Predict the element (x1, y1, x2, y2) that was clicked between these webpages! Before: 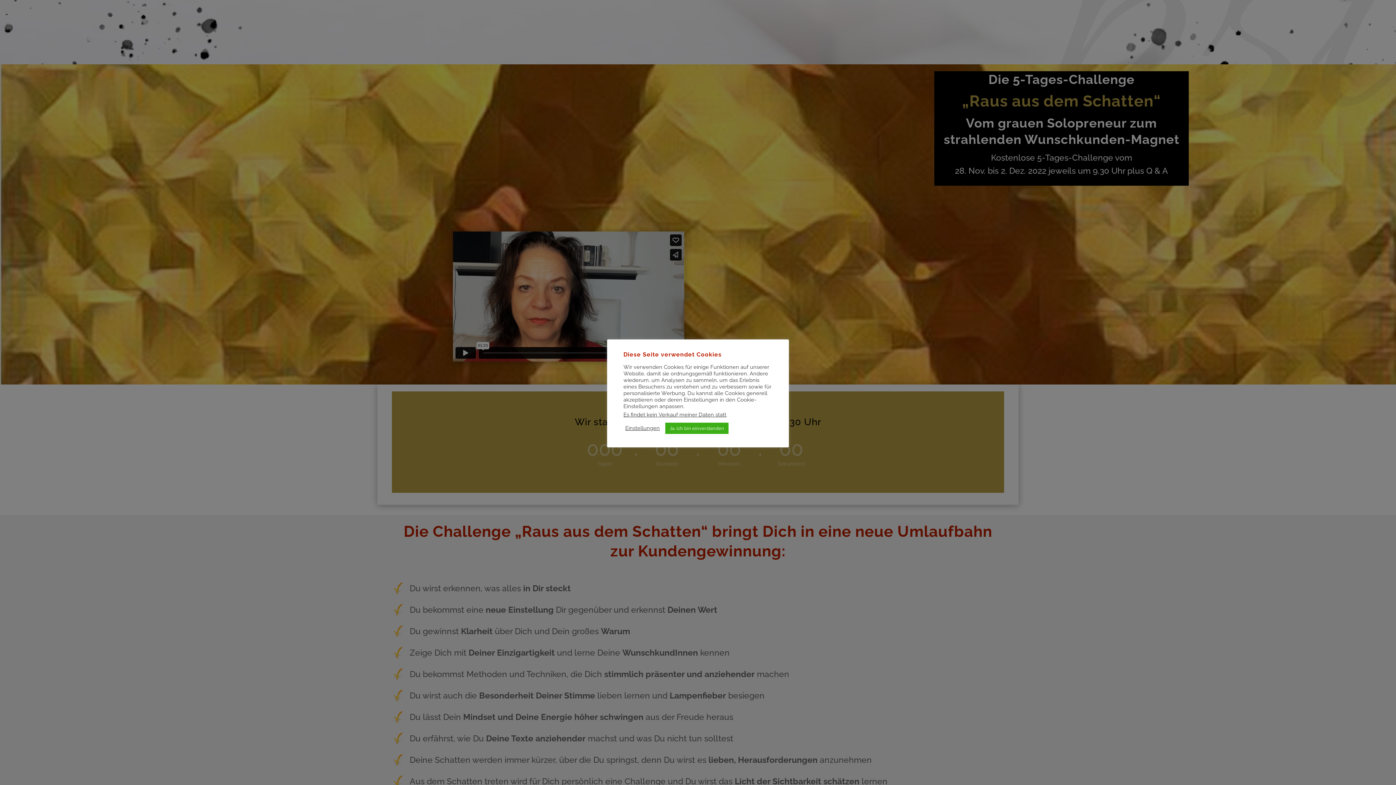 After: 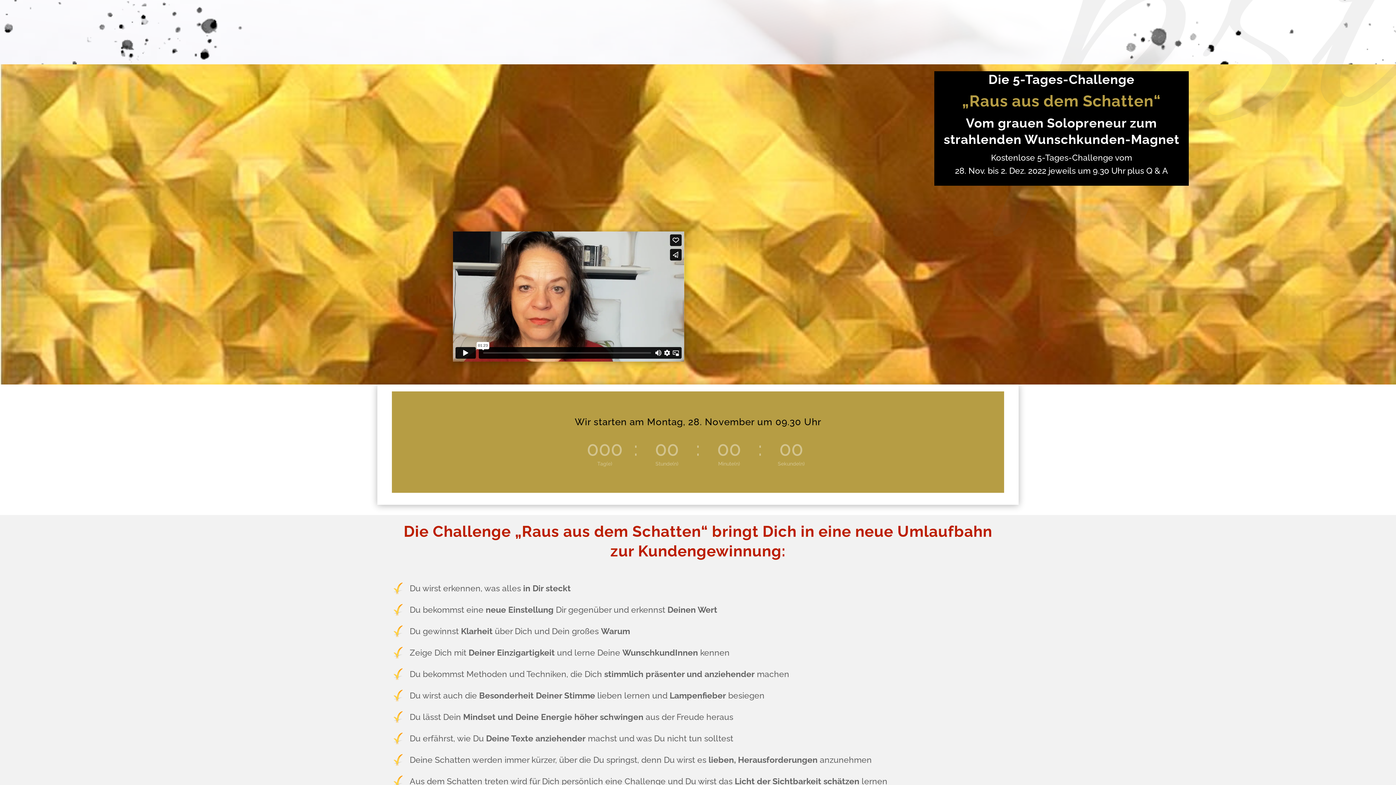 Action: label: Ja, ich bin einverstanden bbox: (665, 422, 728, 434)